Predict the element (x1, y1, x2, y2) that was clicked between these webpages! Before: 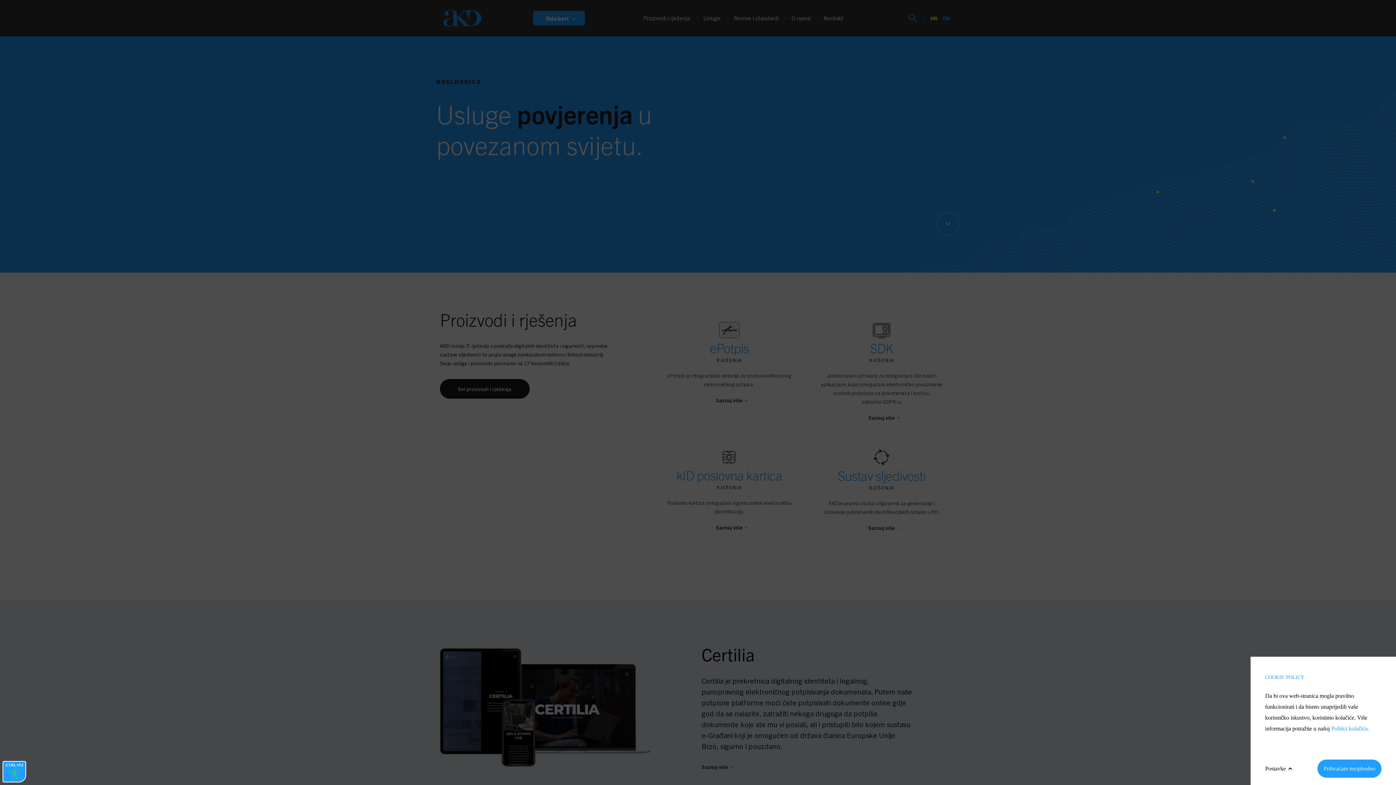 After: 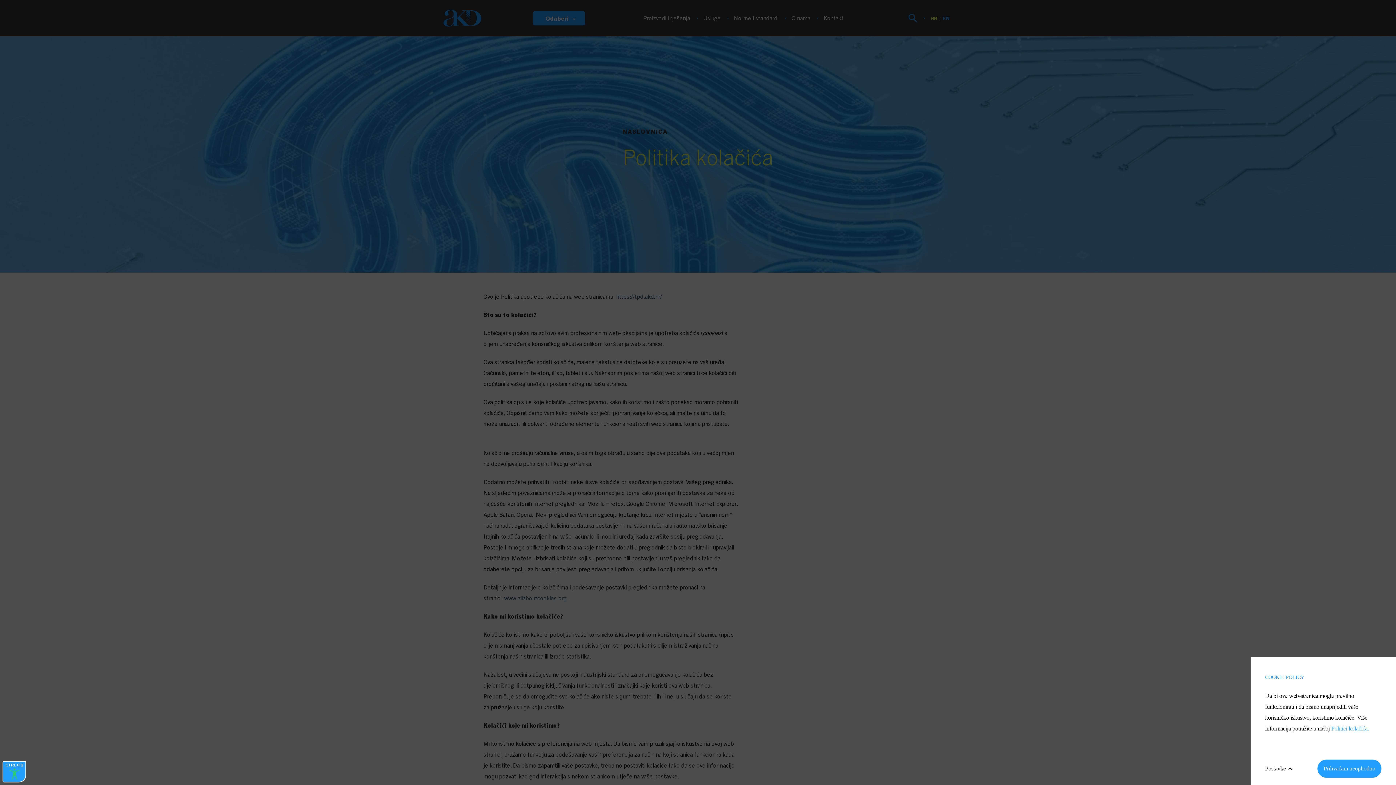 Action: bbox: (1331, 725, 1369, 732) label: Politici kolačića.